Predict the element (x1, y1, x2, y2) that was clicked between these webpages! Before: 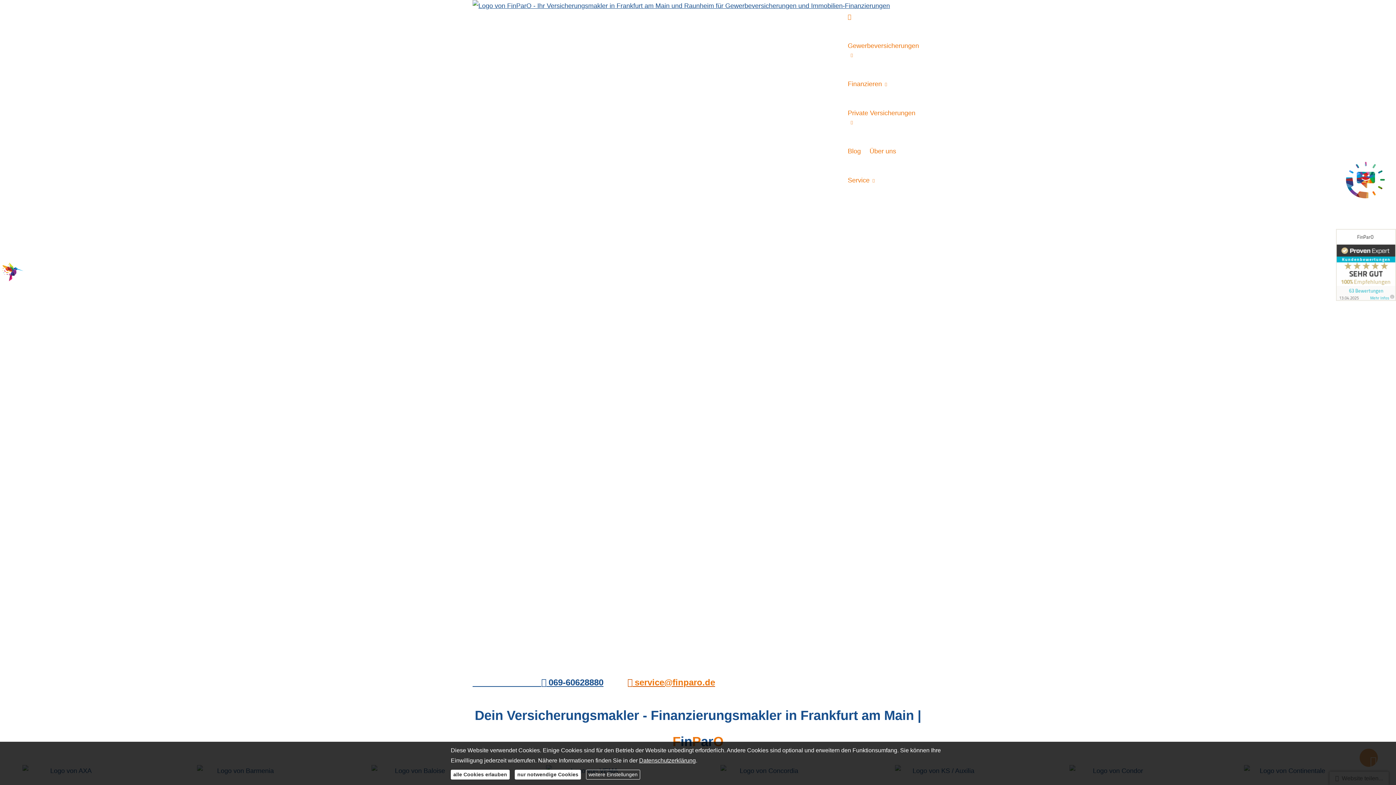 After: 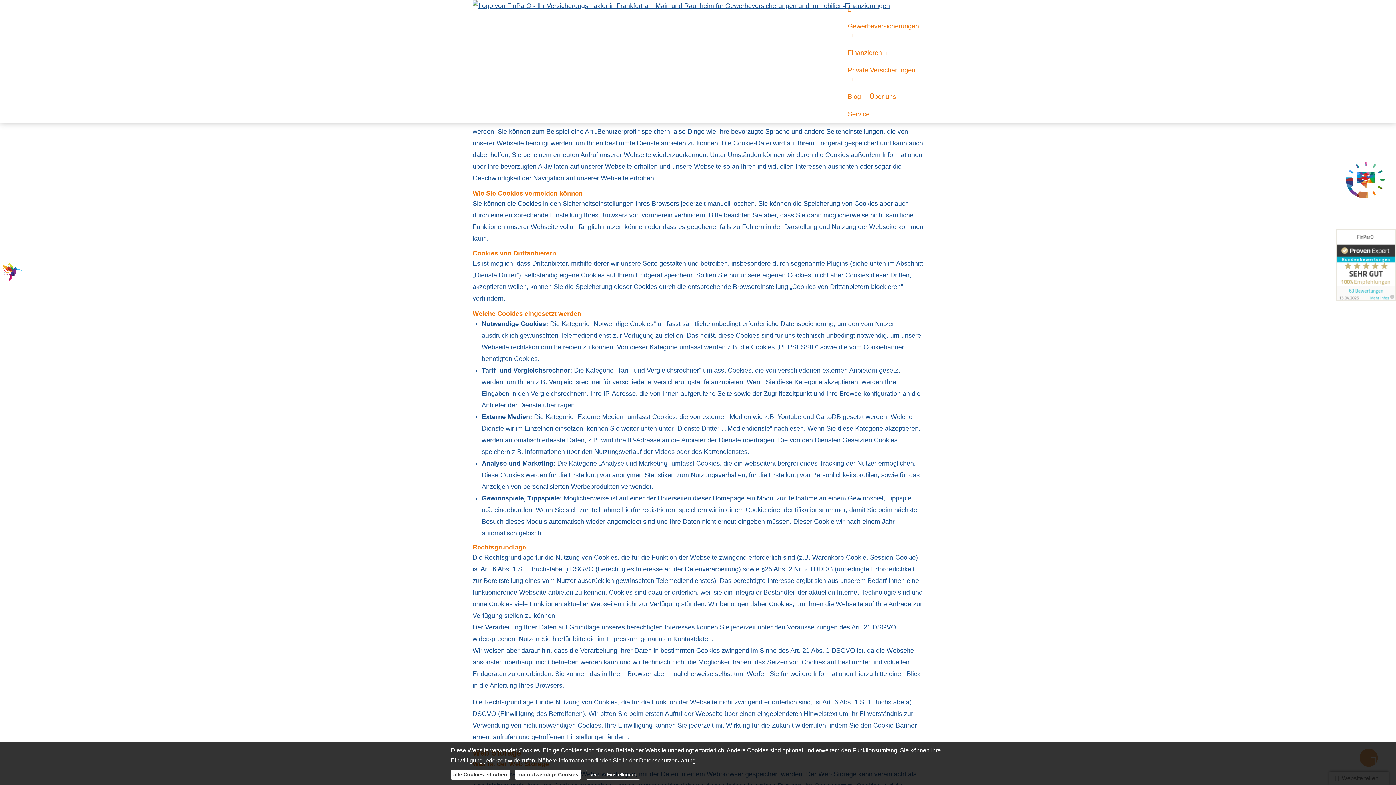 Action: bbox: (639, 757, 696, 764) label: Datenschutzerklärung